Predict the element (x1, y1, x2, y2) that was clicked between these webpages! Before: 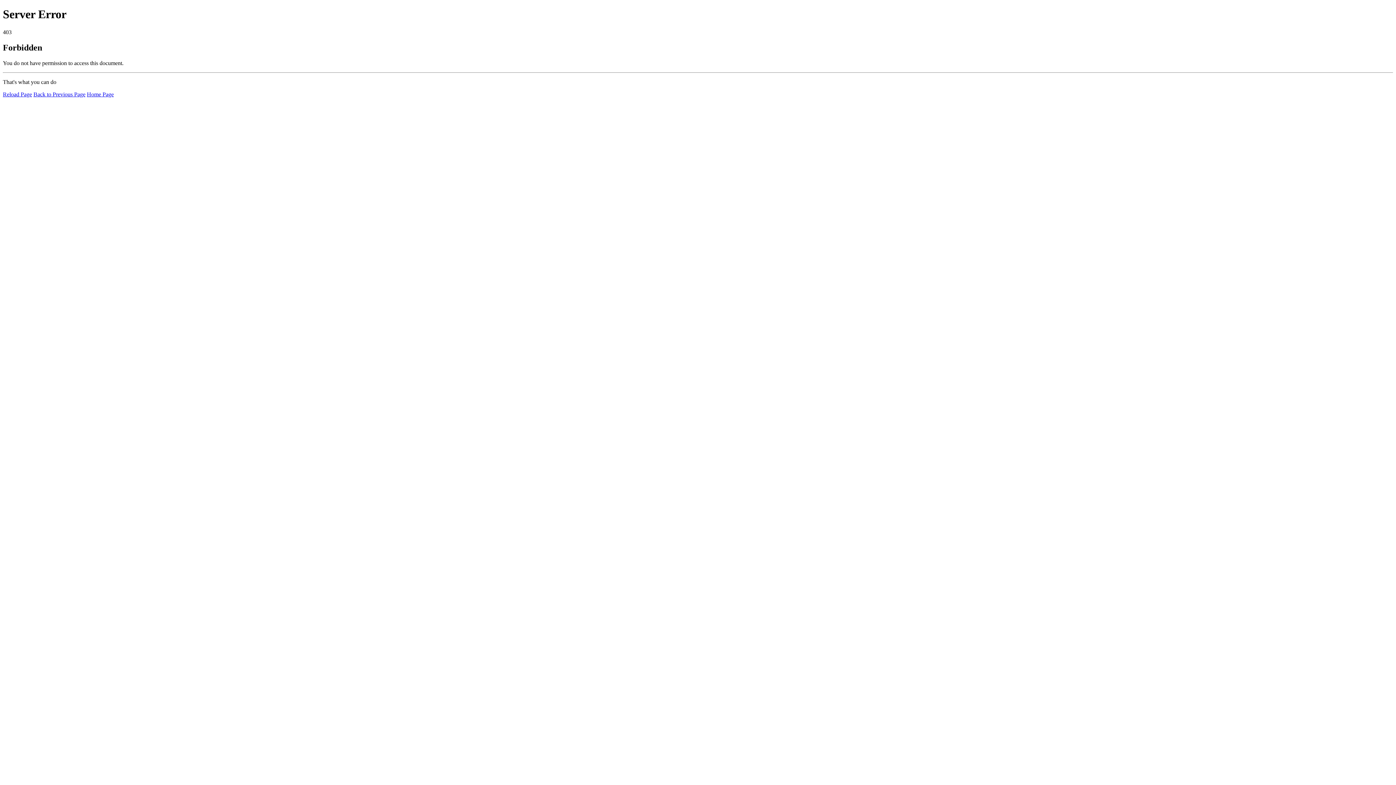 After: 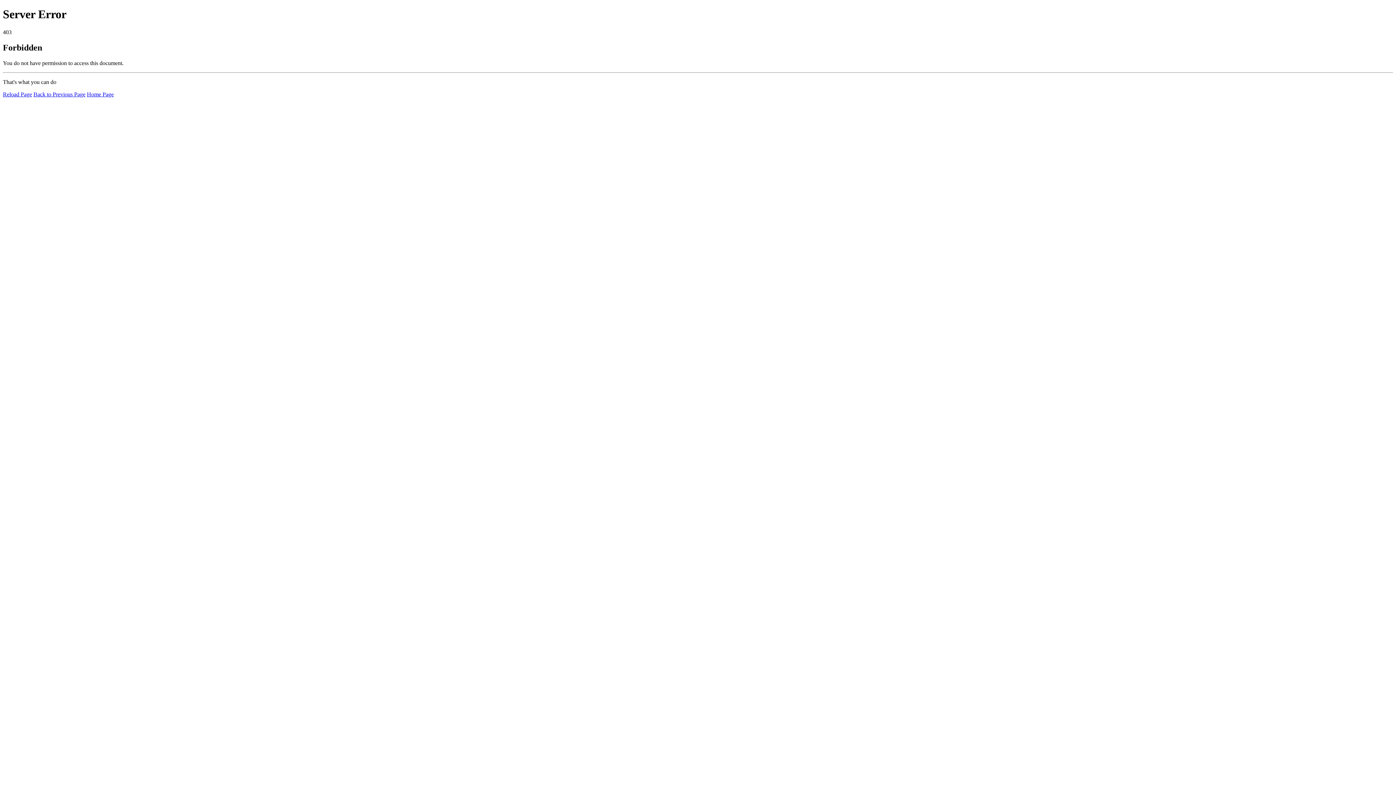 Action: label: Home Page bbox: (86, 91, 113, 97)